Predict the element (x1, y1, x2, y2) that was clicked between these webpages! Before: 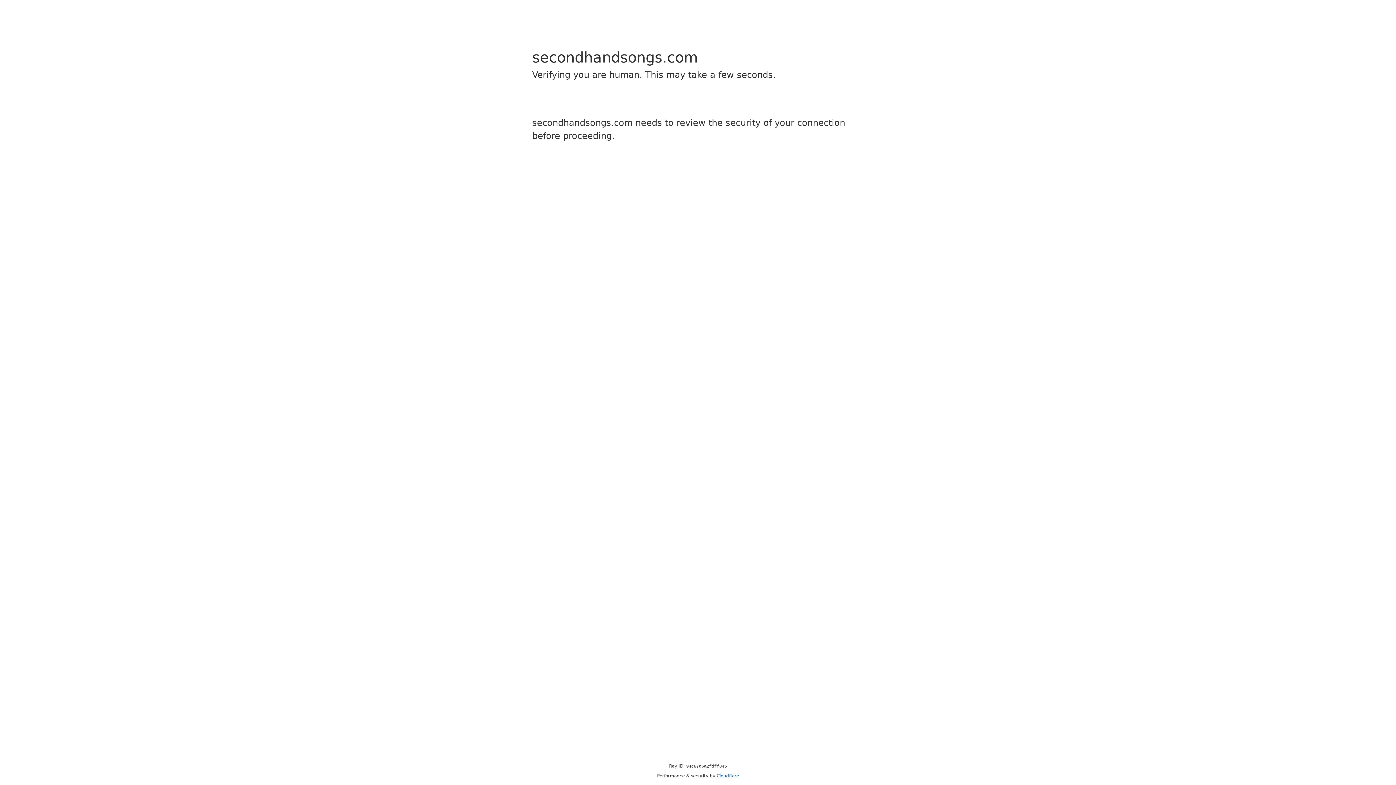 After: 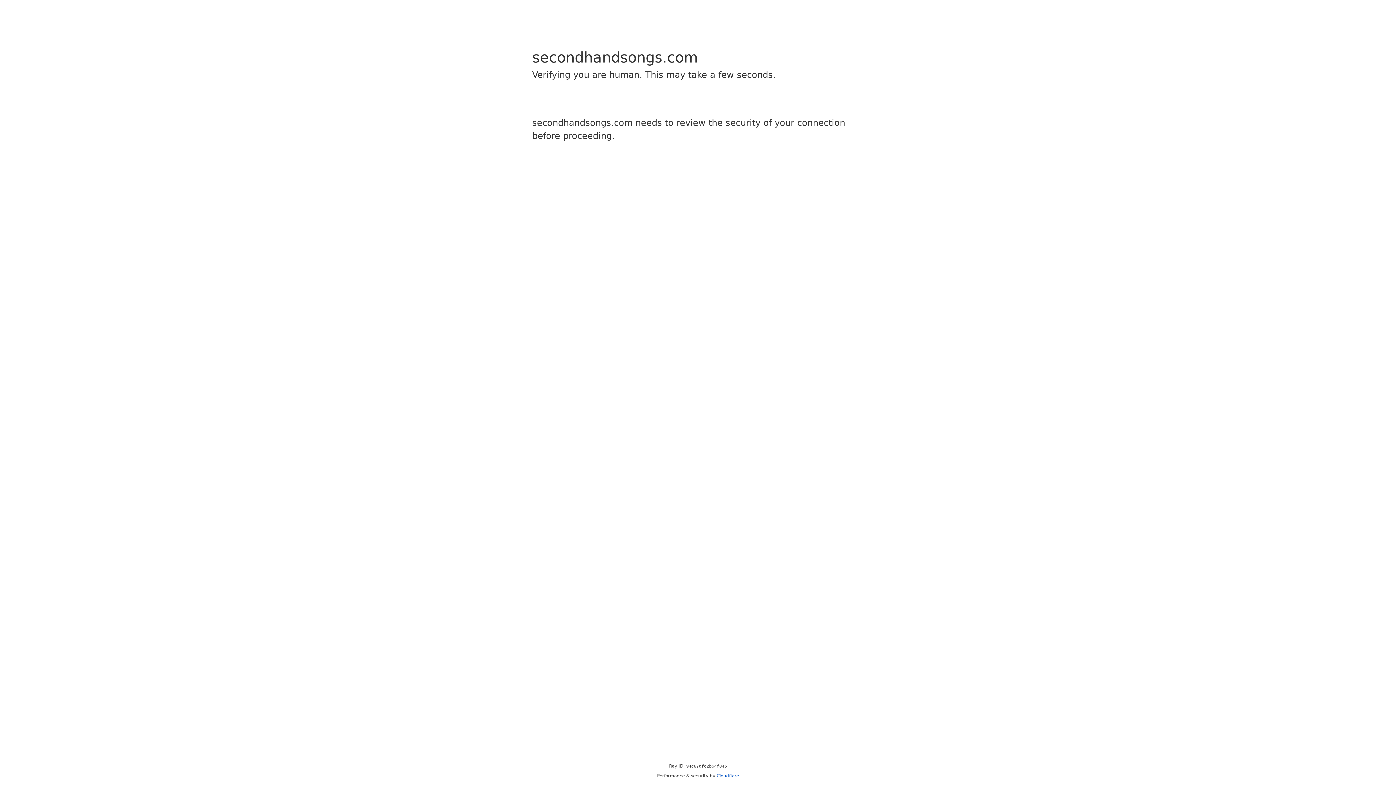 Action: label: Cloudflare bbox: (716, 773, 739, 778)